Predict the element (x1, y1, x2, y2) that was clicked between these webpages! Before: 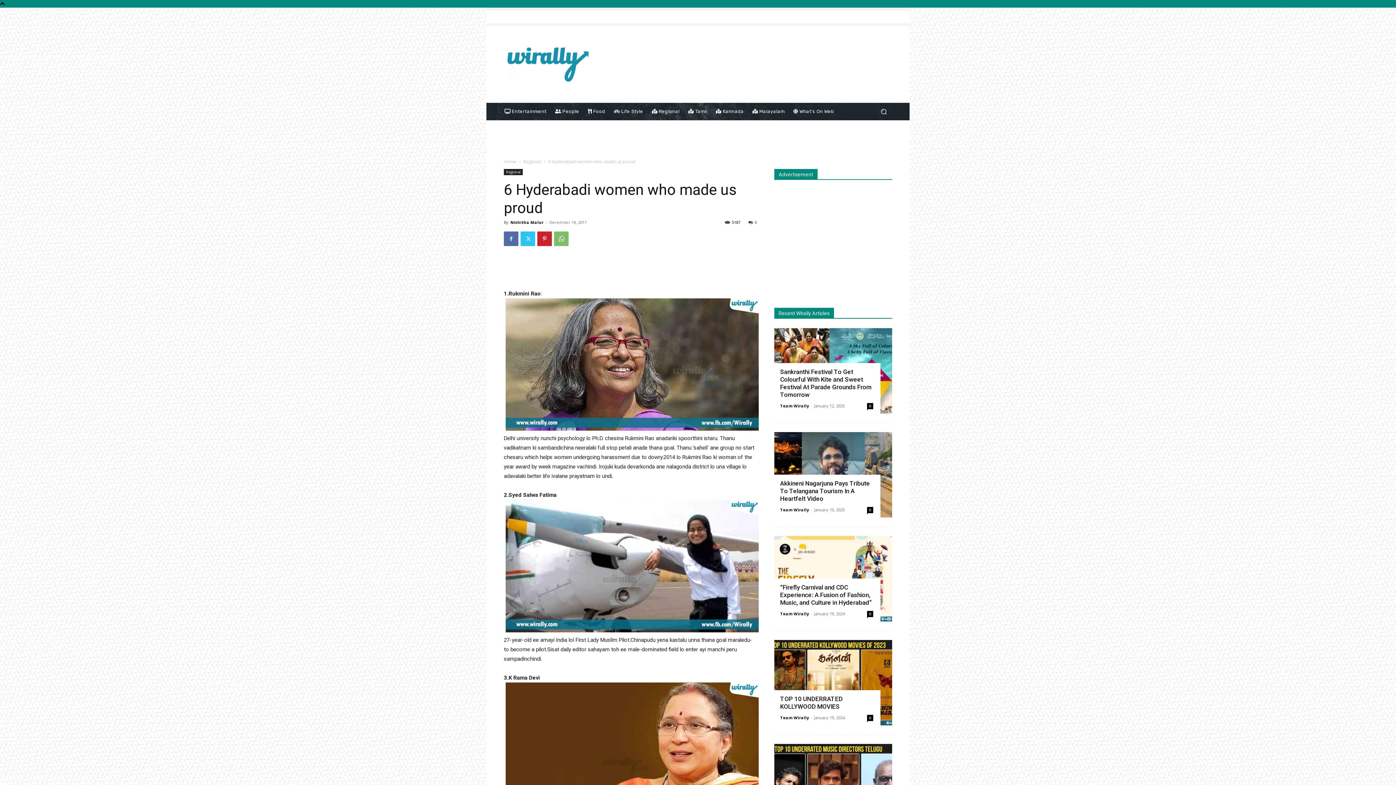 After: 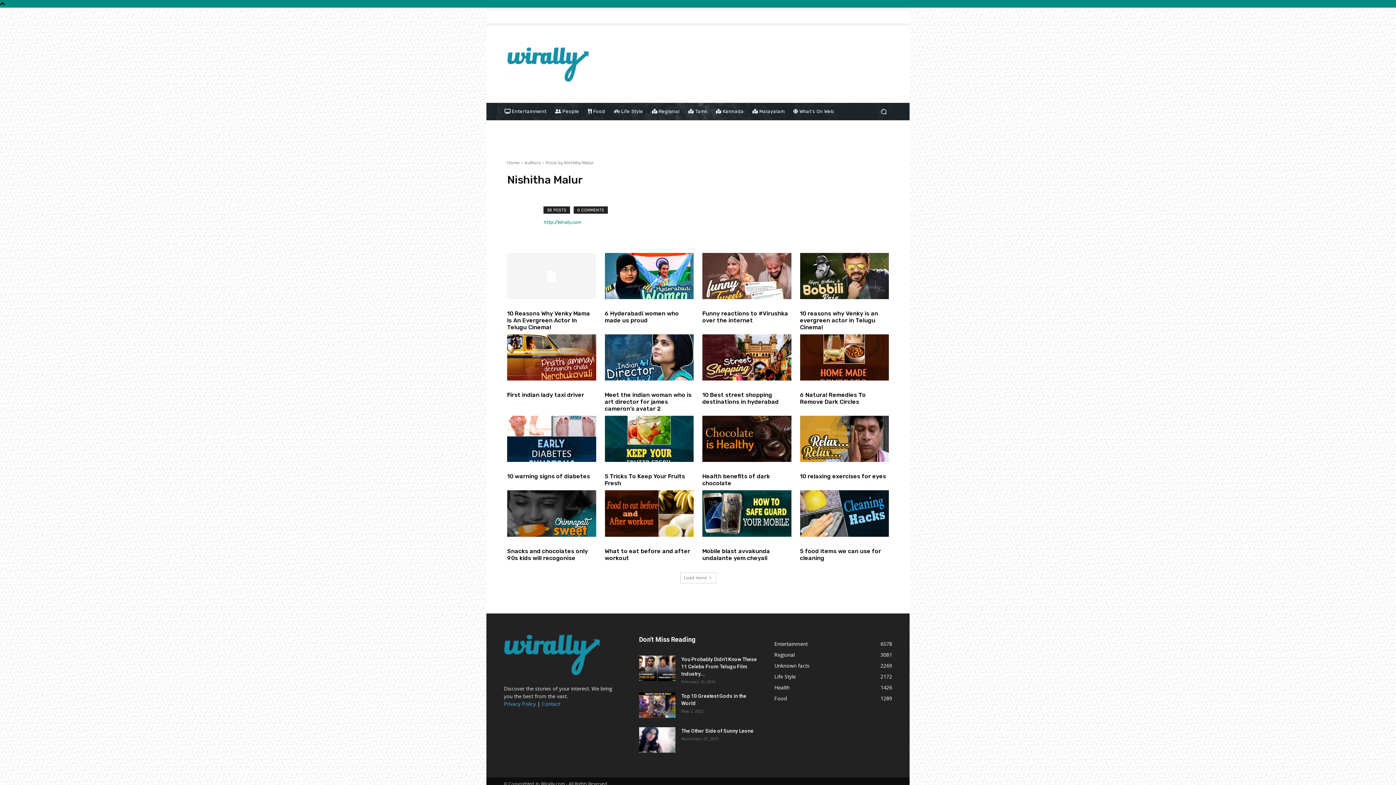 Action: label: Nishitha Malur bbox: (510, 219, 543, 225)